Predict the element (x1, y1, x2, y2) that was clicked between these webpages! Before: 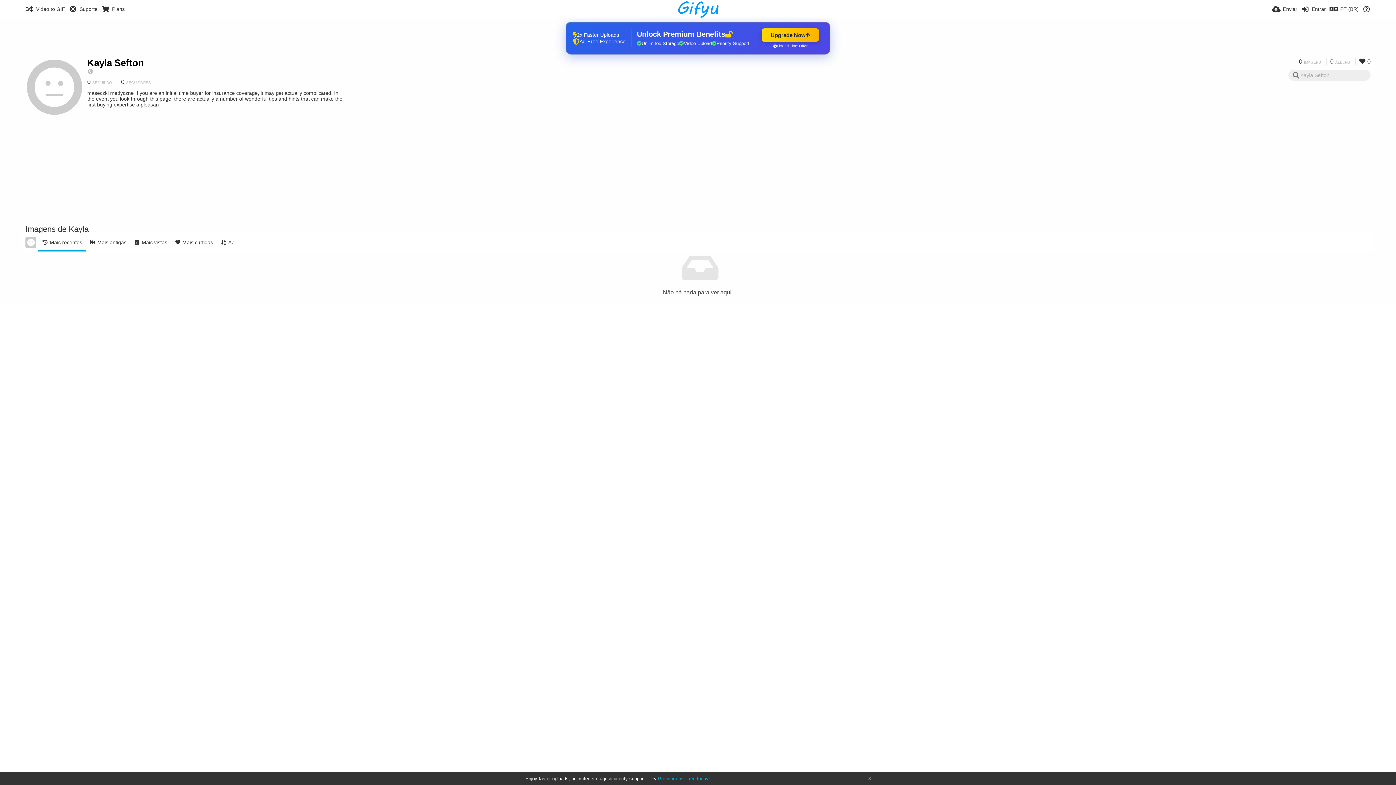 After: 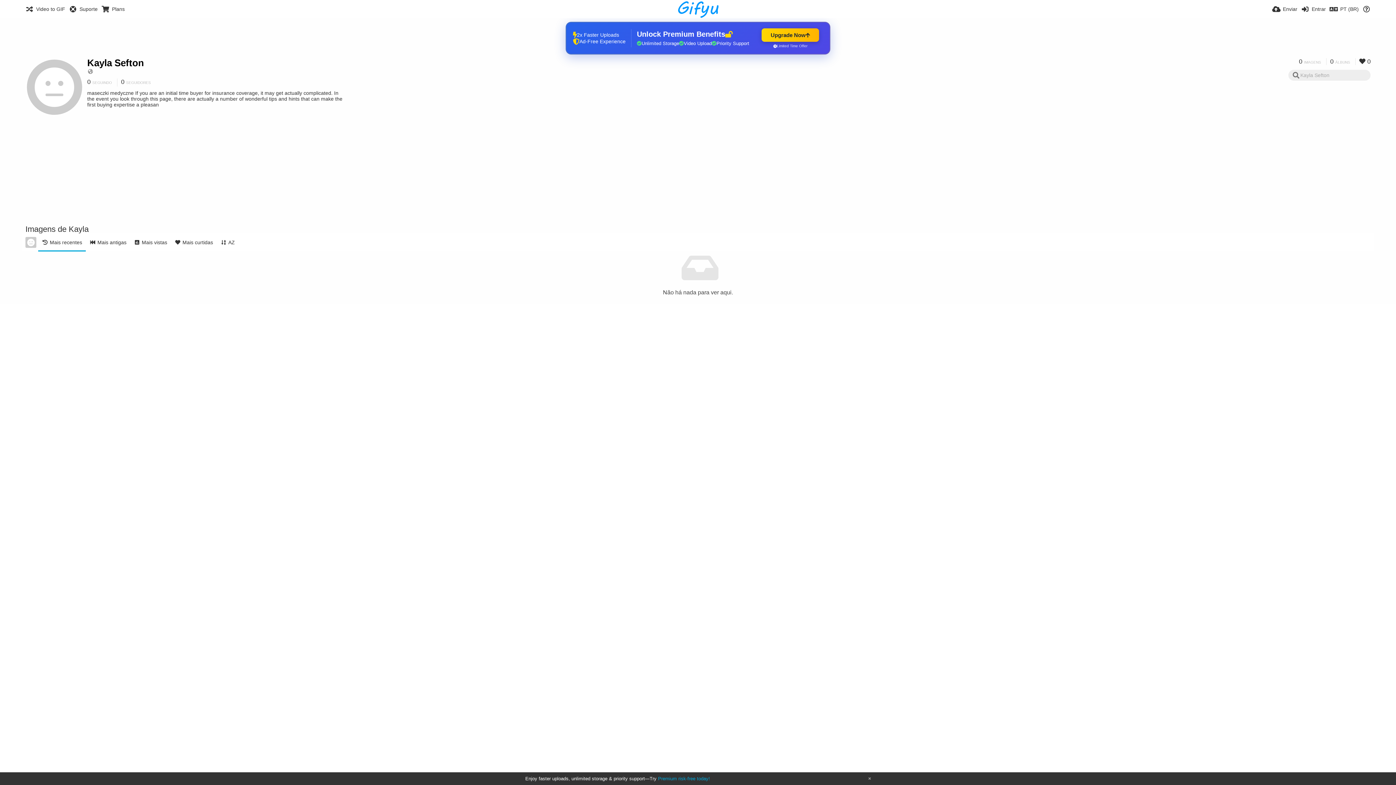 Action: bbox: (87, 68, 93, 74)